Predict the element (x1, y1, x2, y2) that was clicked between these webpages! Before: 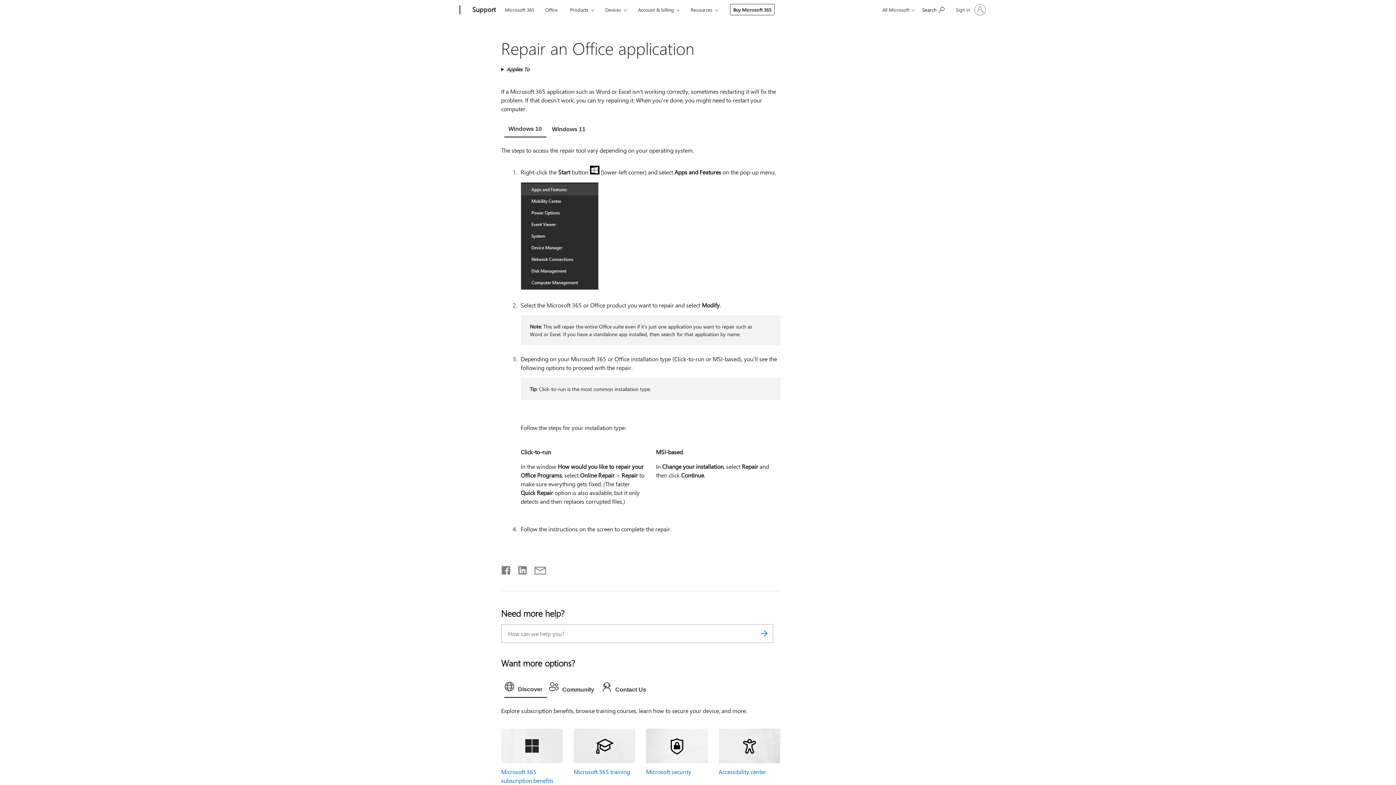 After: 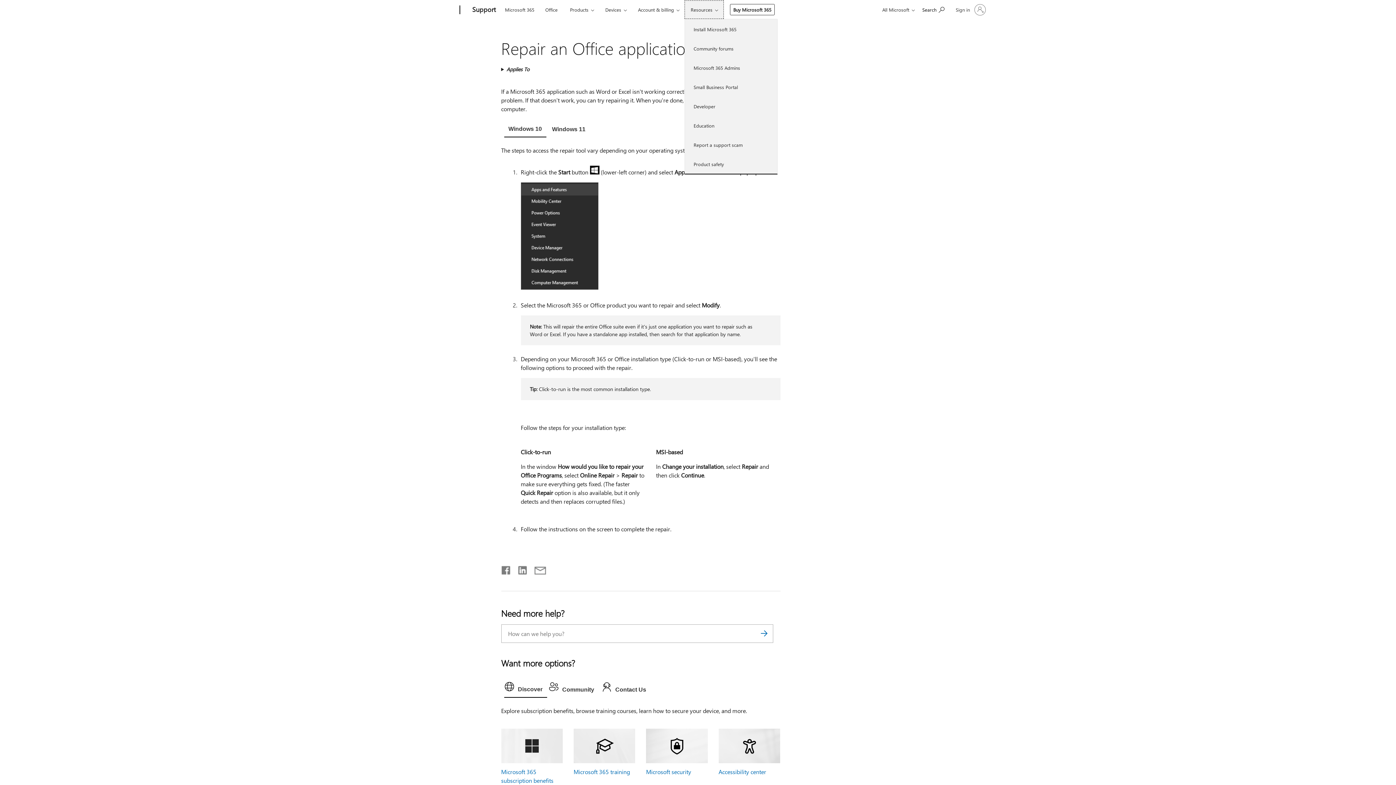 Action: bbox: (684, 0, 724, 18) label: Resources